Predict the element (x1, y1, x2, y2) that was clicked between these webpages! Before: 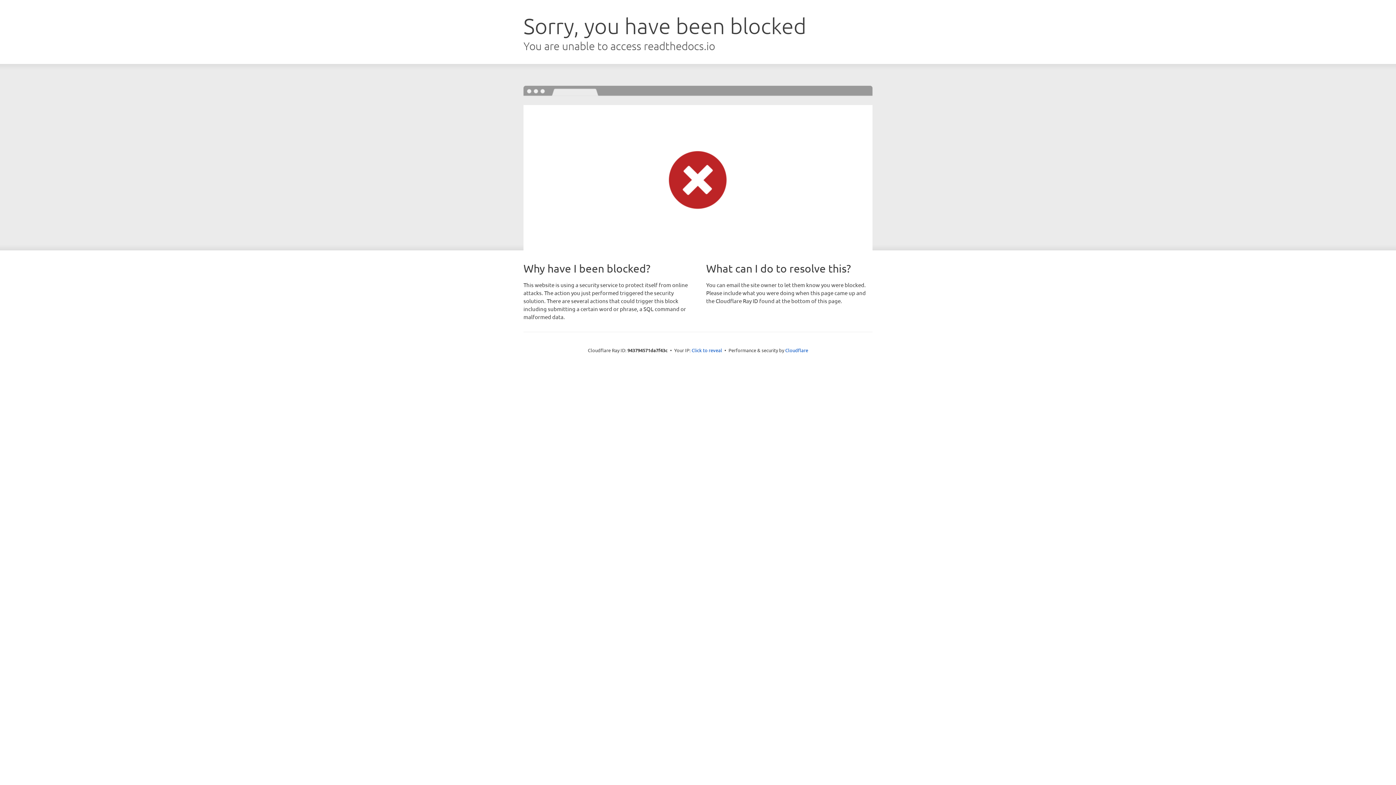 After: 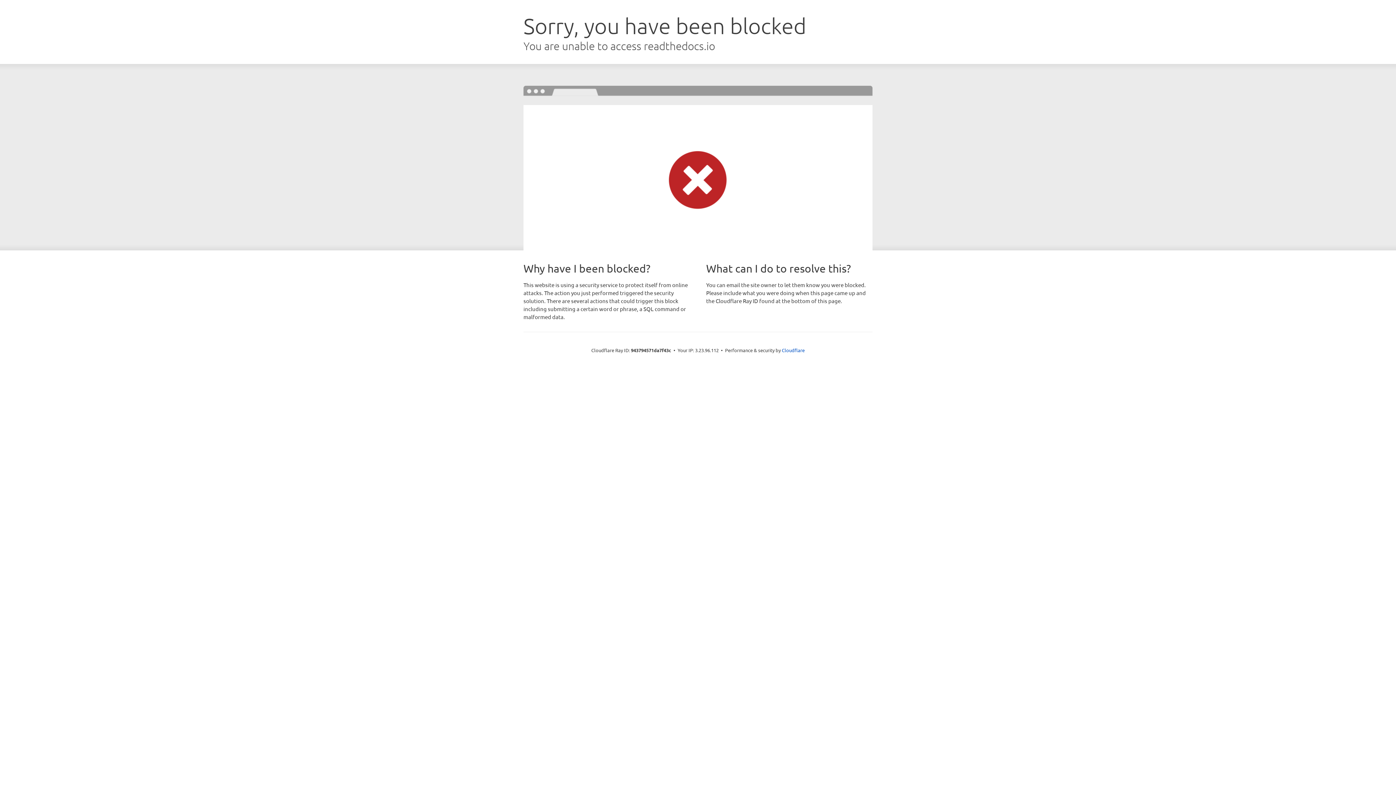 Action: bbox: (691, 346, 722, 353) label: Click to reveal